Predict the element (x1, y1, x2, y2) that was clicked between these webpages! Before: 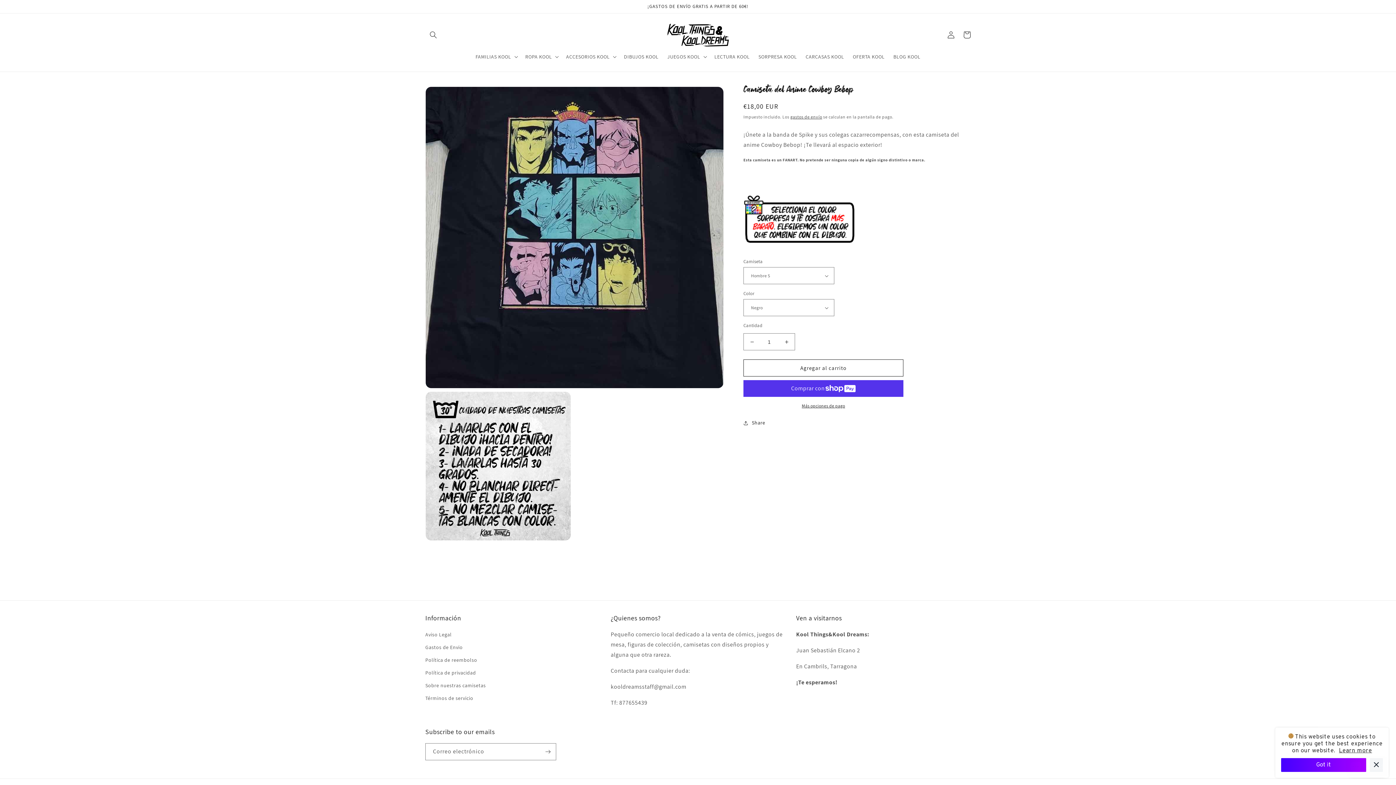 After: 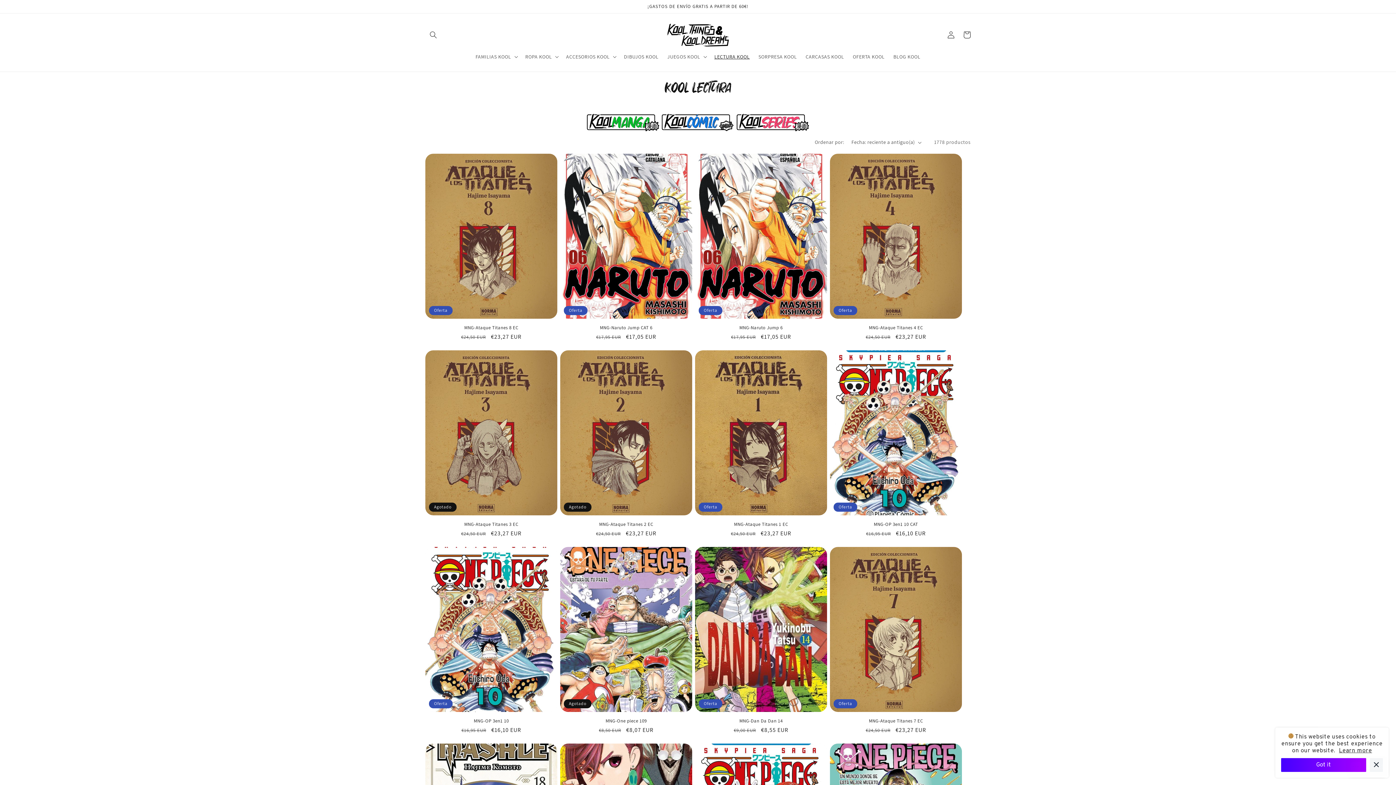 Action: bbox: (710, 49, 754, 64) label: LECTURA KOOL